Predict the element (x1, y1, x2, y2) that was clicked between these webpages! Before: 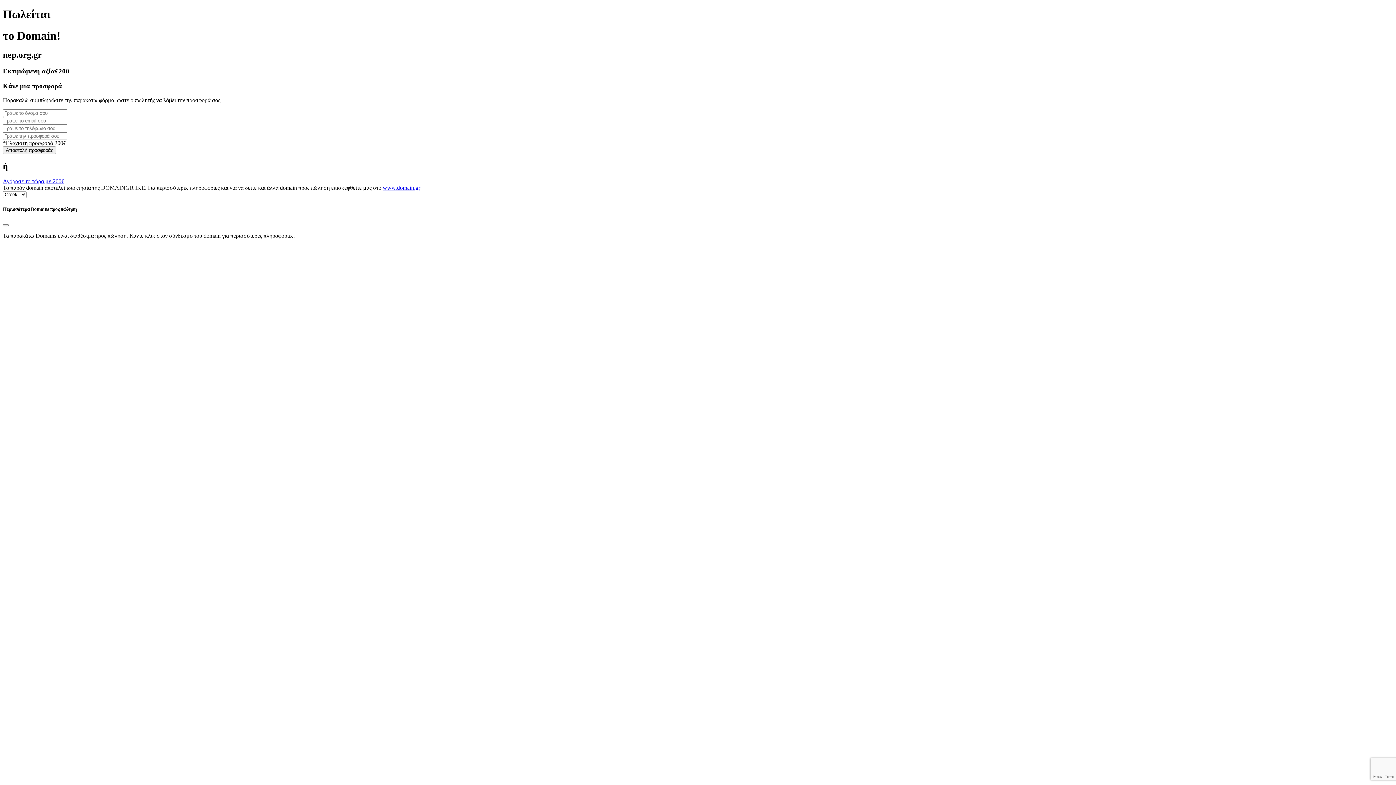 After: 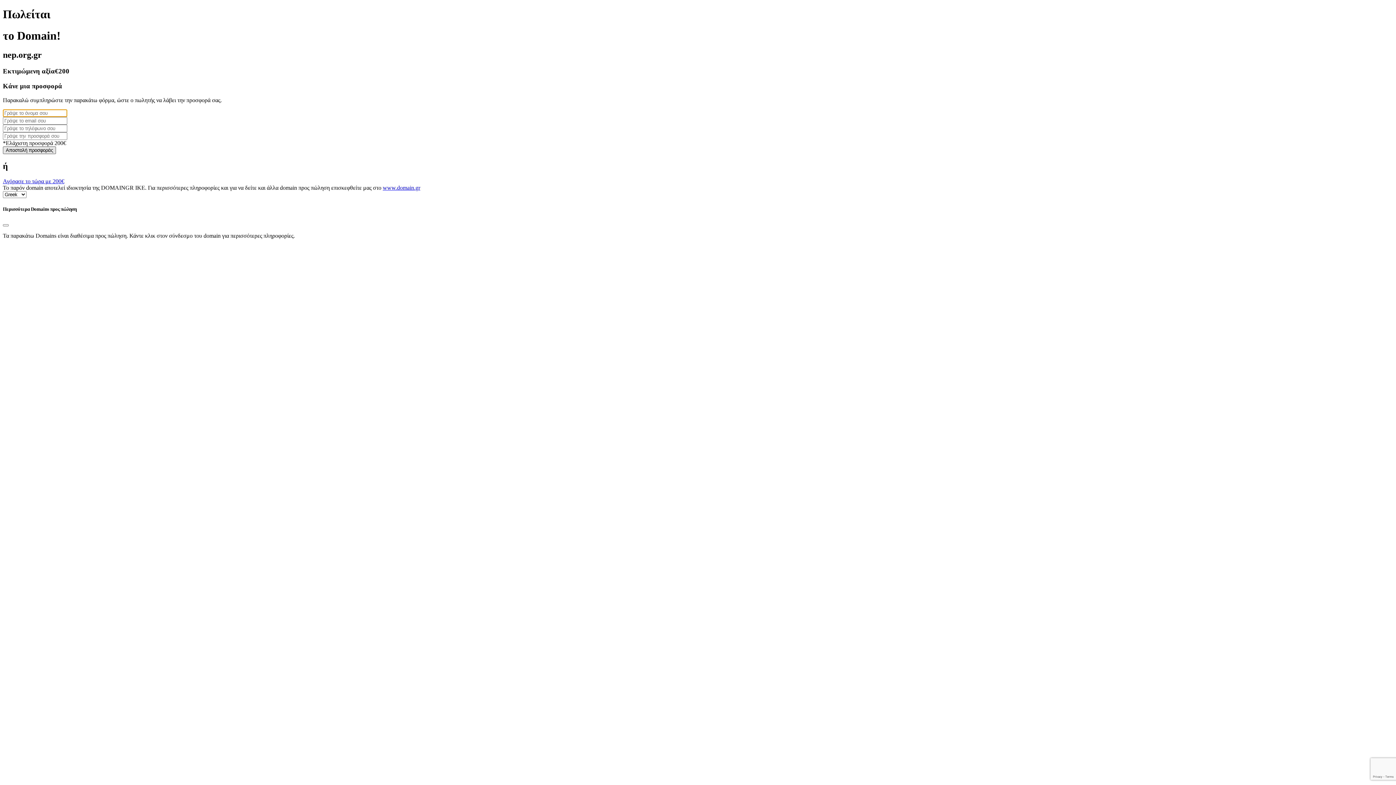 Action: bbox: (2, 146, 56, 154) label: Αποστολή προσφοράς